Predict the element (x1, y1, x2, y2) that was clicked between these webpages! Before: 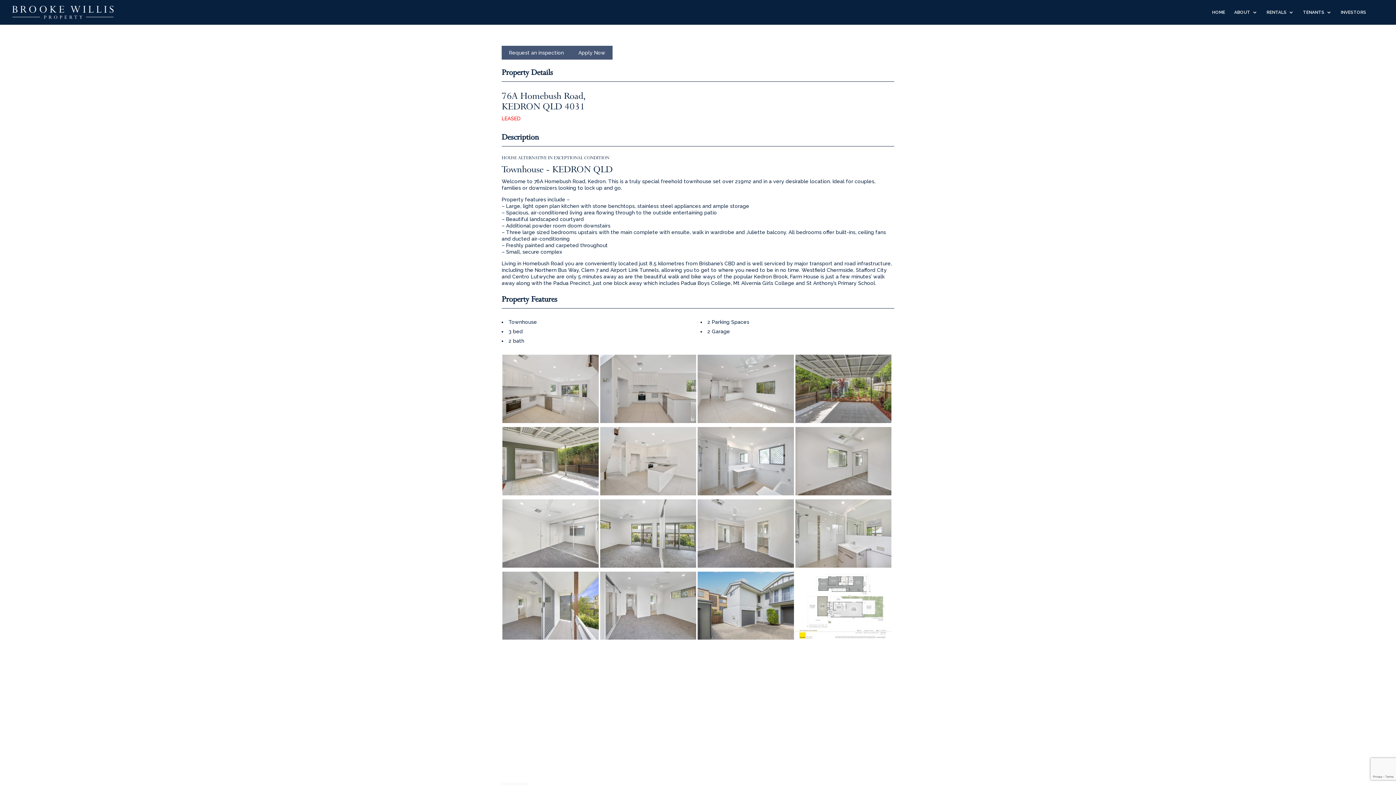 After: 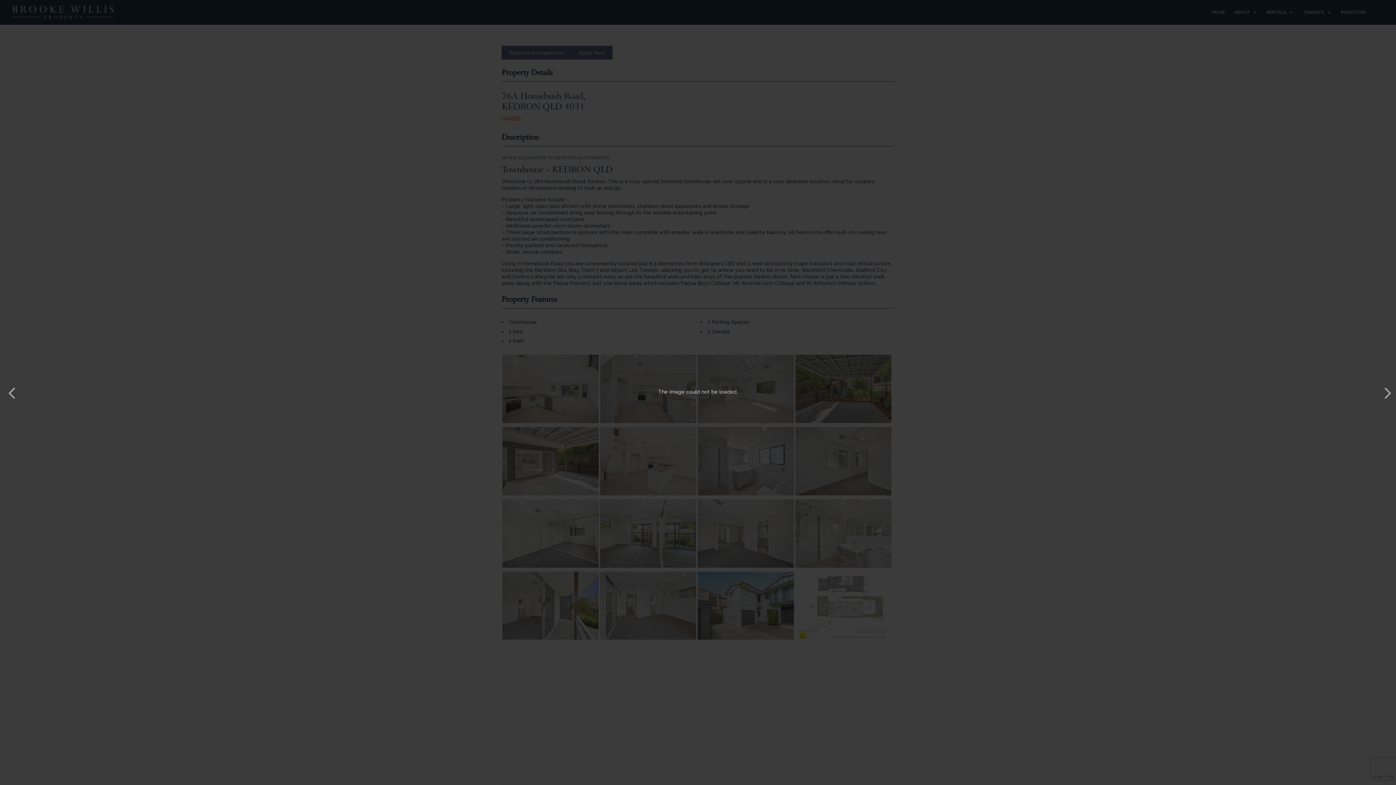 Action: bbox: (697, 571, 794, 642)